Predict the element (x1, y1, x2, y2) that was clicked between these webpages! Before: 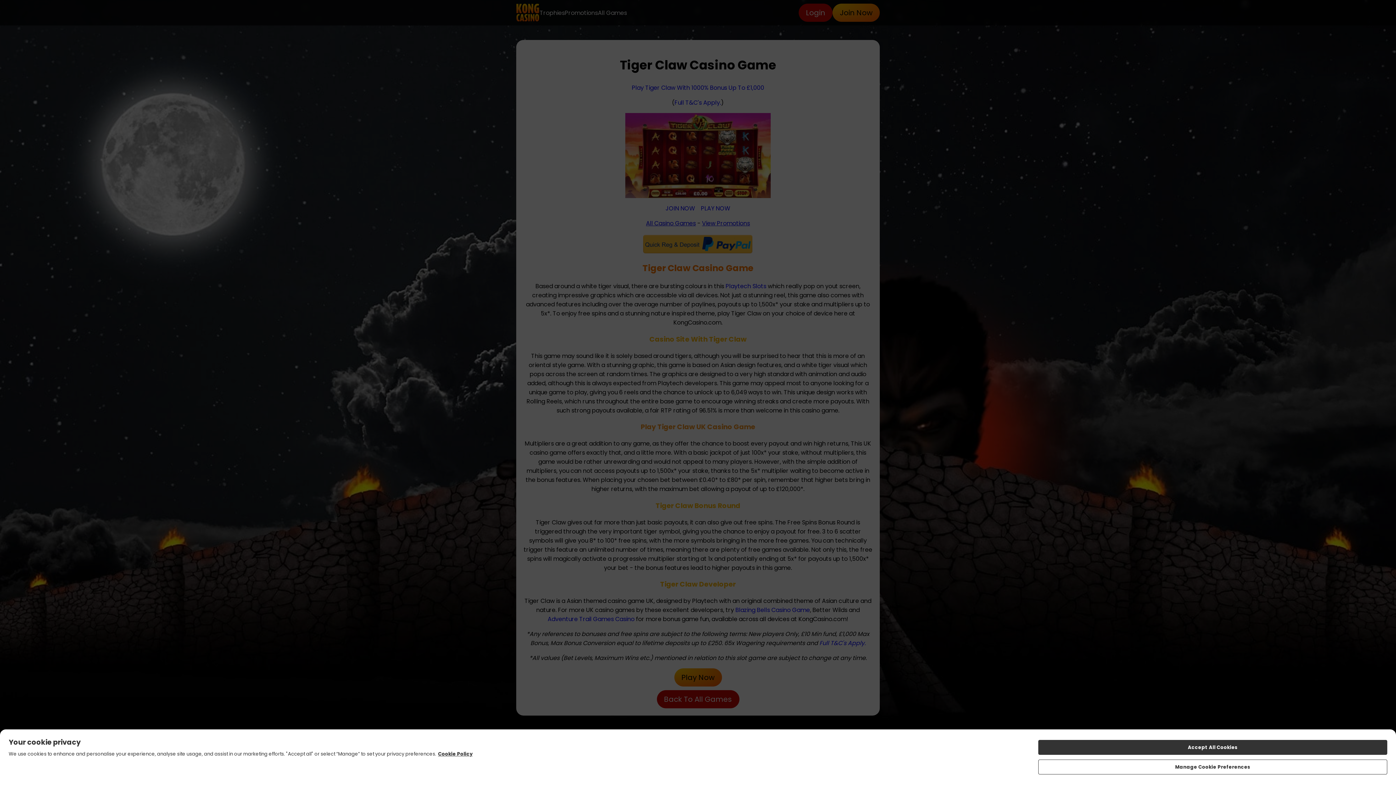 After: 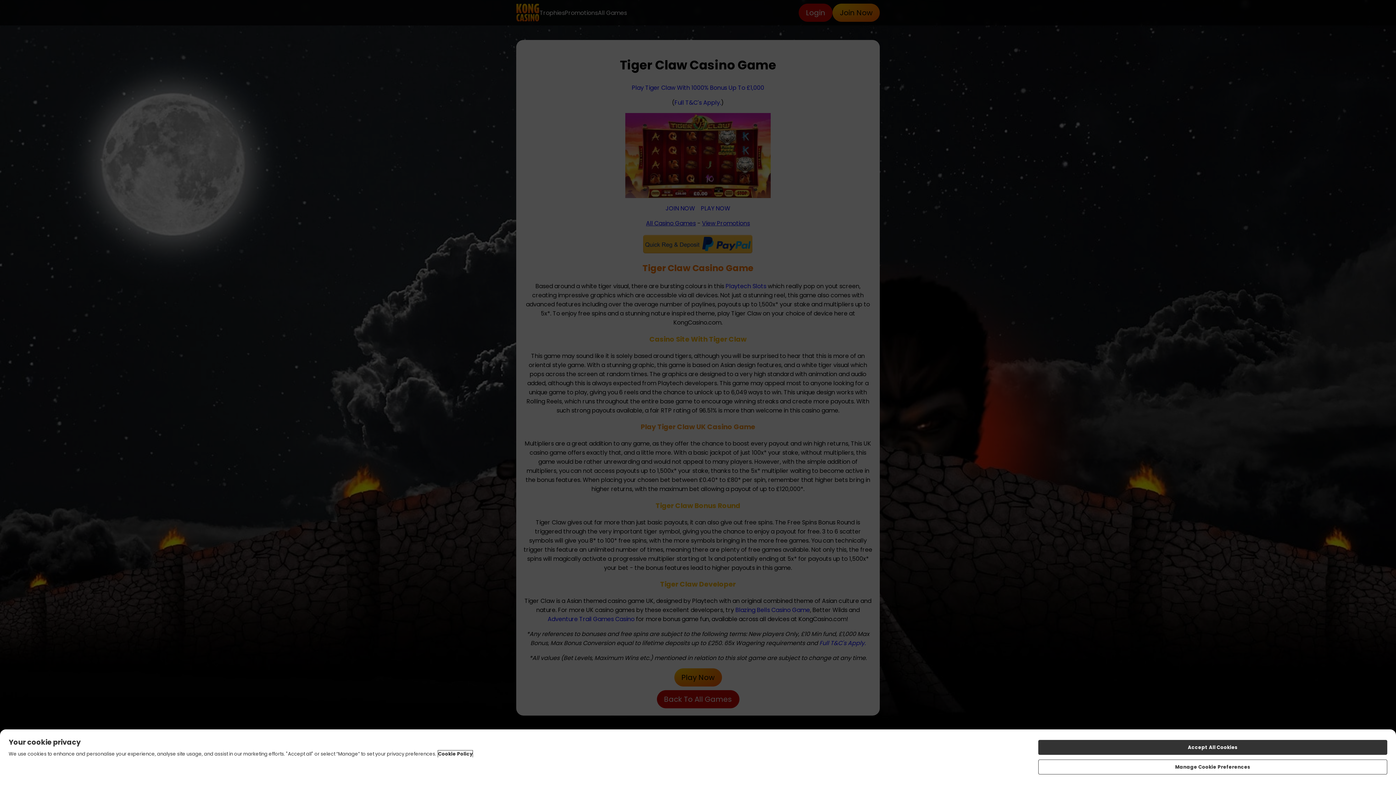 Action: bbox: (438, 750, 472, 757) label: More information about your privacy, opens in a new tab